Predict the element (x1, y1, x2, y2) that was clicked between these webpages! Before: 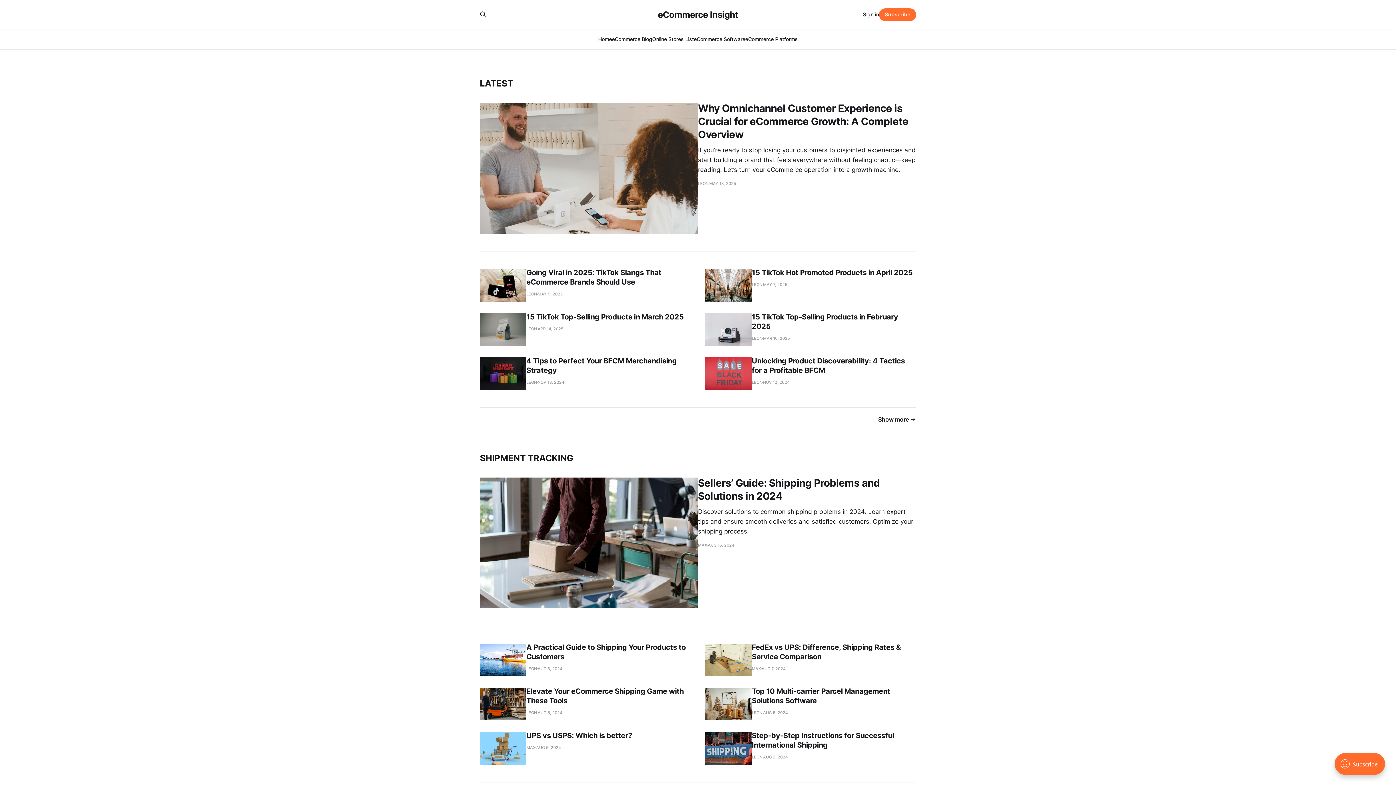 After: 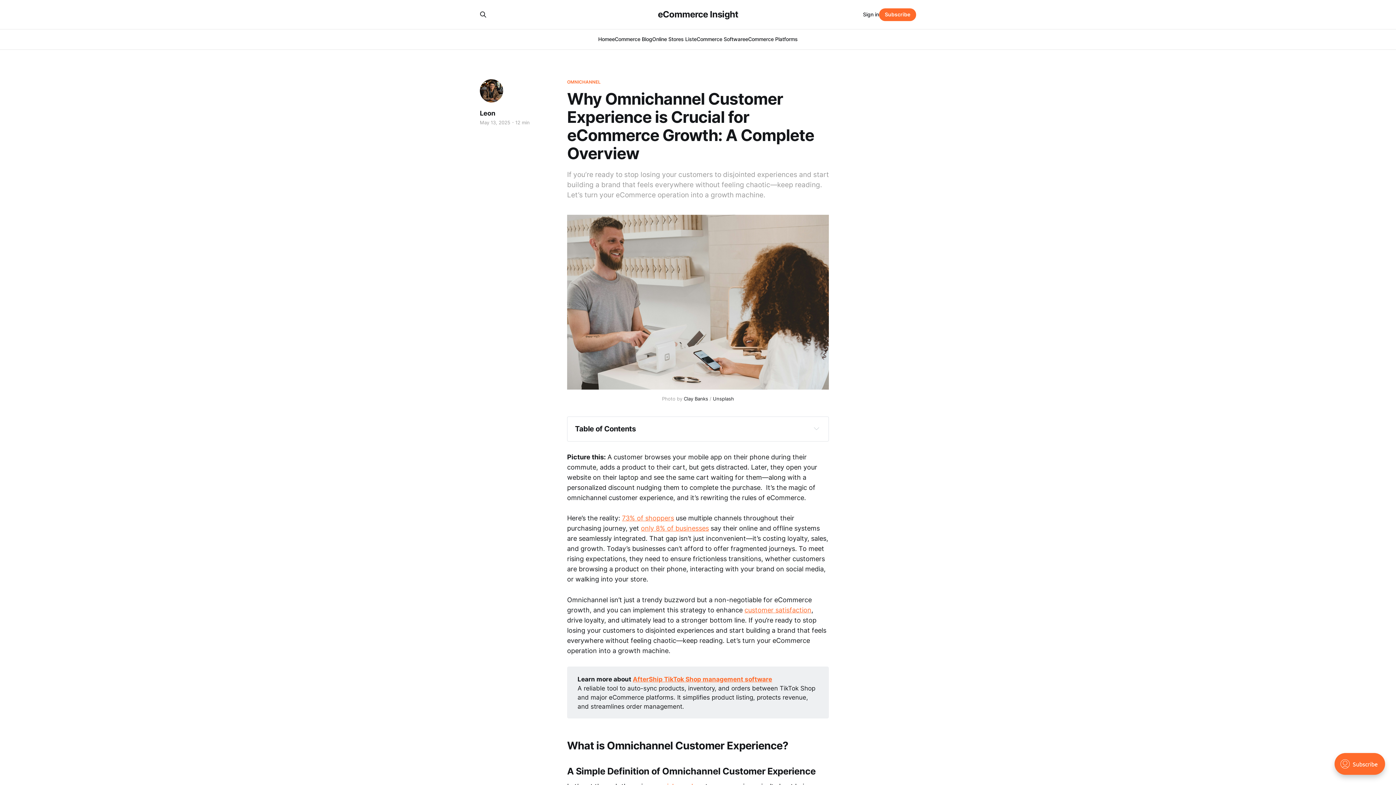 Action: bbox: (480, 102, 916, 233) label: Why Omnichannel Customer Experience is Crucial for eCommerce Growth: A Complete Overview
If you’re ready to stop losing your customers to disjointed experiences and start building a brand that feels everywhere without feeling chaotic—keep reading. Let’s turn your eCommerce operation into a growth machine.
LEON
MAY 13, 2025